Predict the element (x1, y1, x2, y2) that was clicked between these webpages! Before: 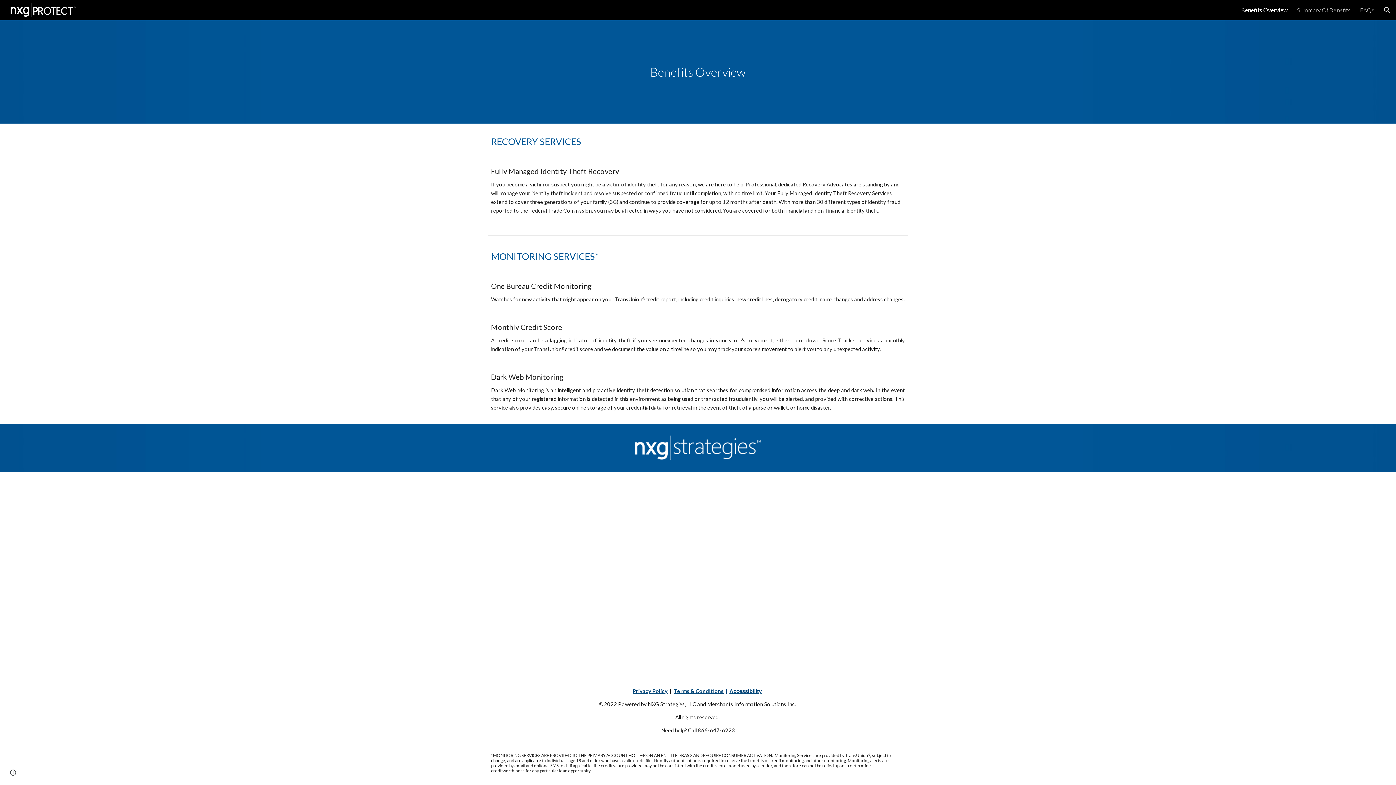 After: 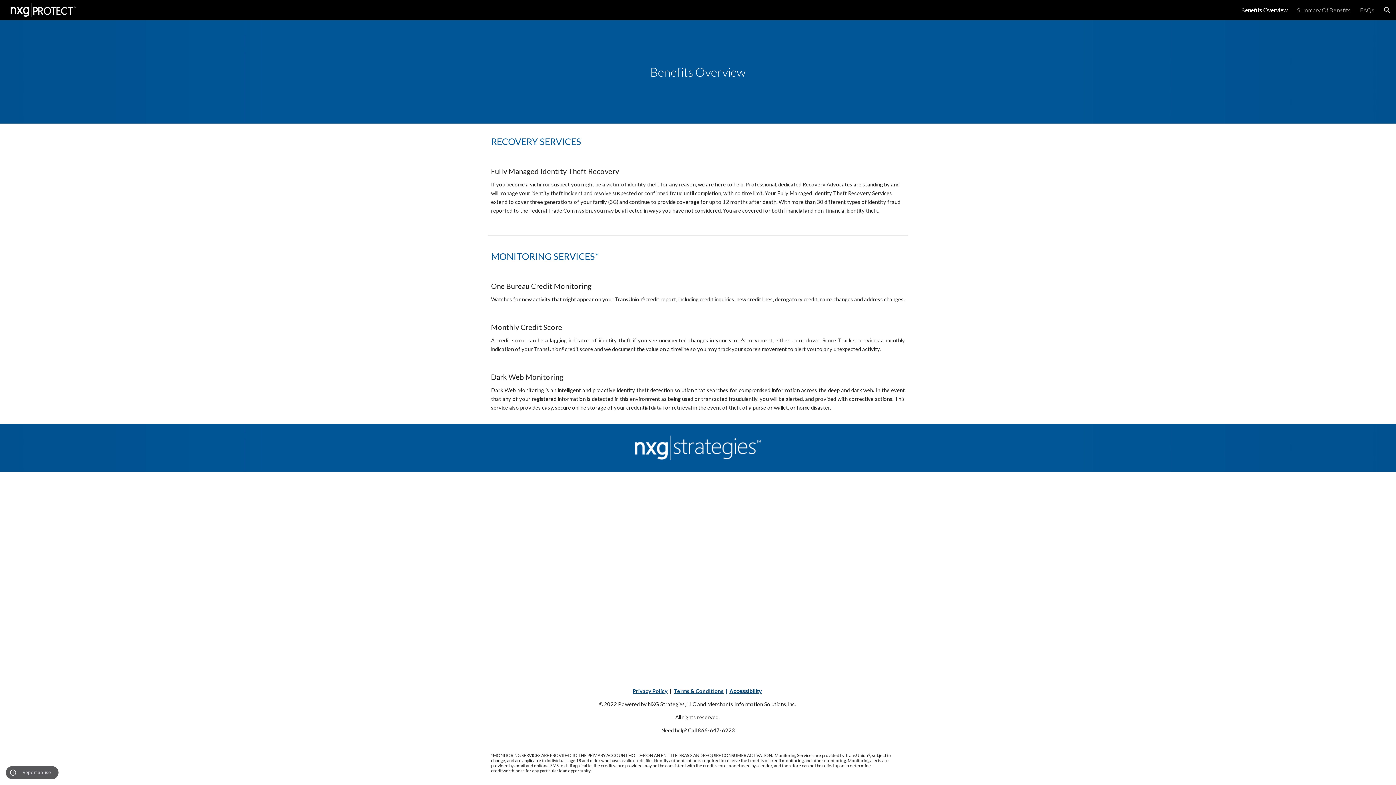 Action: bbox: (8, 768, 18, 778) label: Site actions